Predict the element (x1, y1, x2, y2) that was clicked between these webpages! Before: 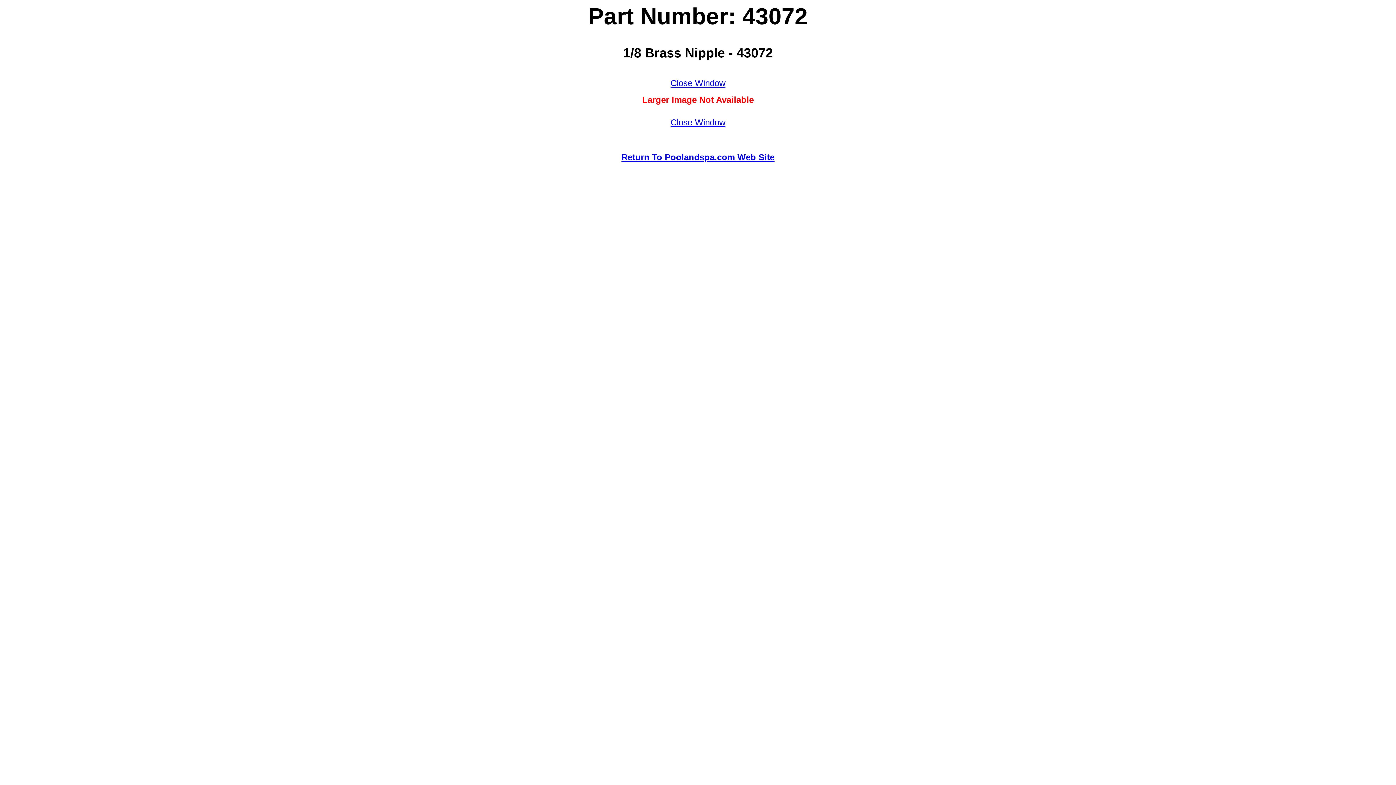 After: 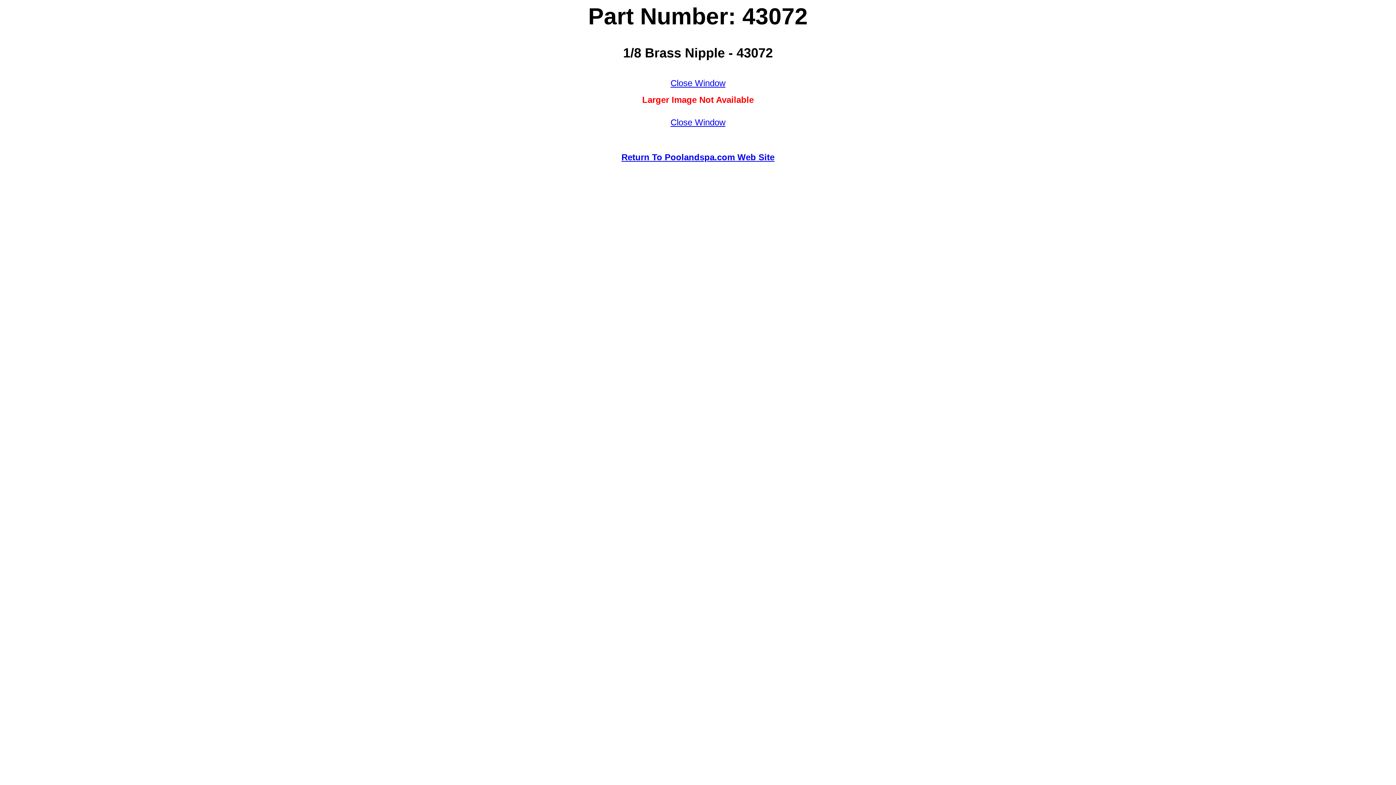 Action: bbox: (621, 152, 774, 162) label: Return To Poolandspa.com Web Site